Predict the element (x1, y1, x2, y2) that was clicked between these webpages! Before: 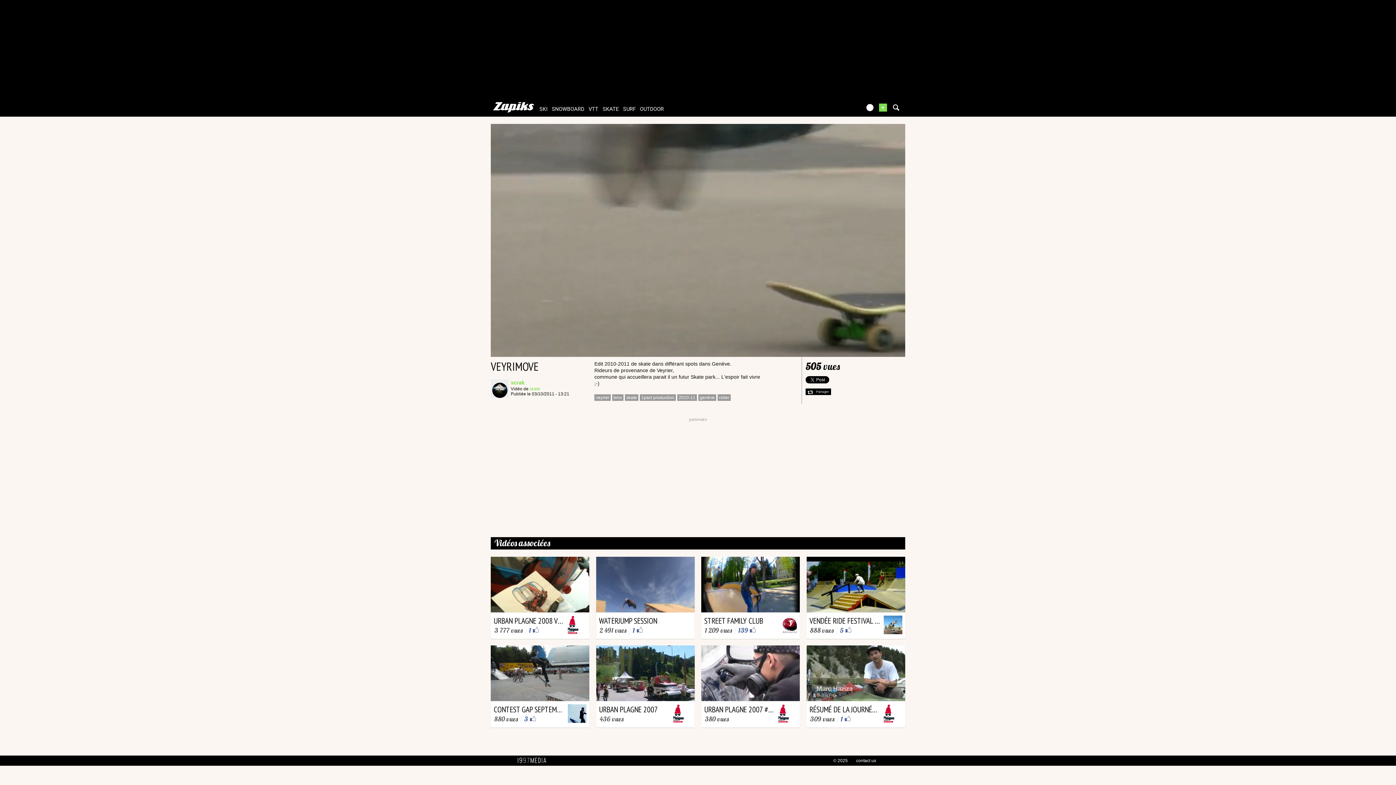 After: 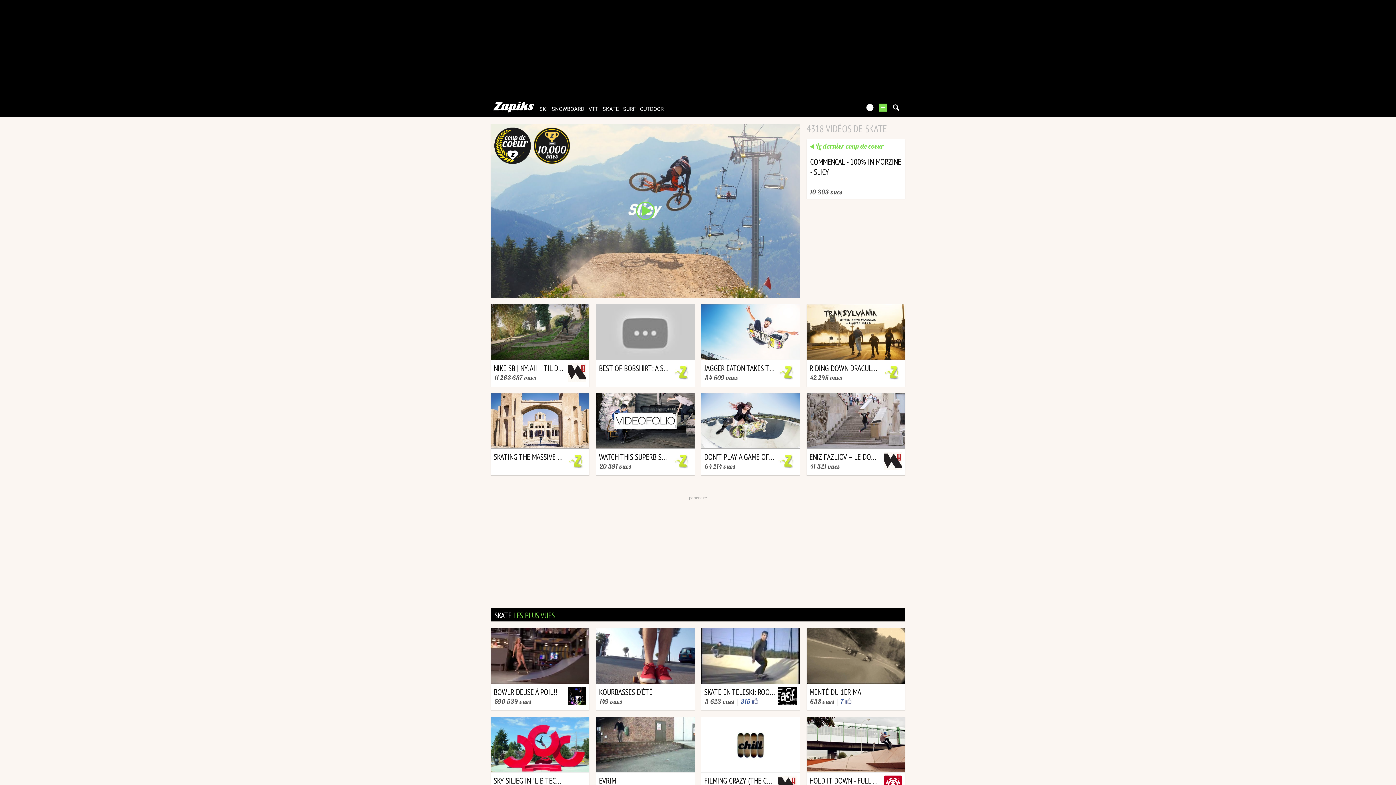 Action: bbox: (529, 386, 540, 391) label: skate